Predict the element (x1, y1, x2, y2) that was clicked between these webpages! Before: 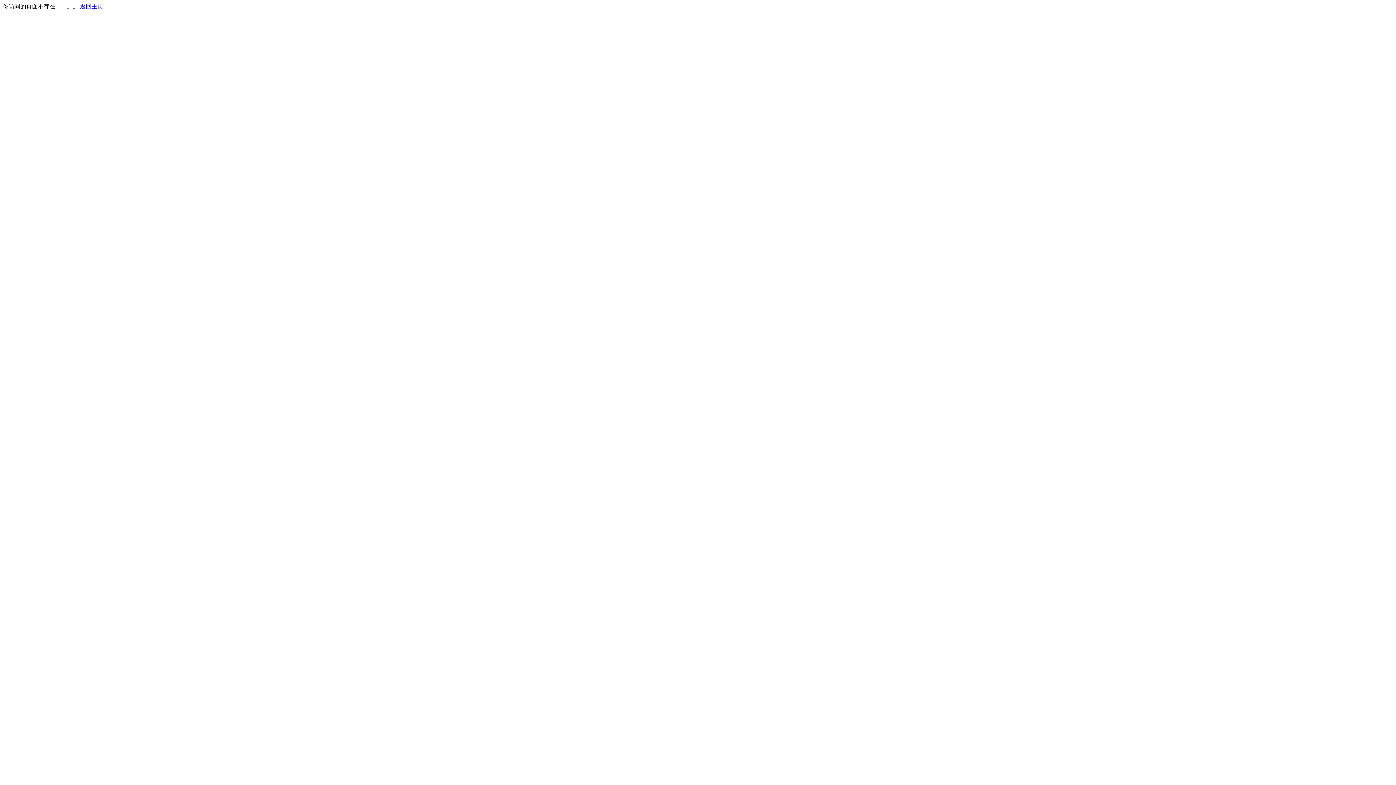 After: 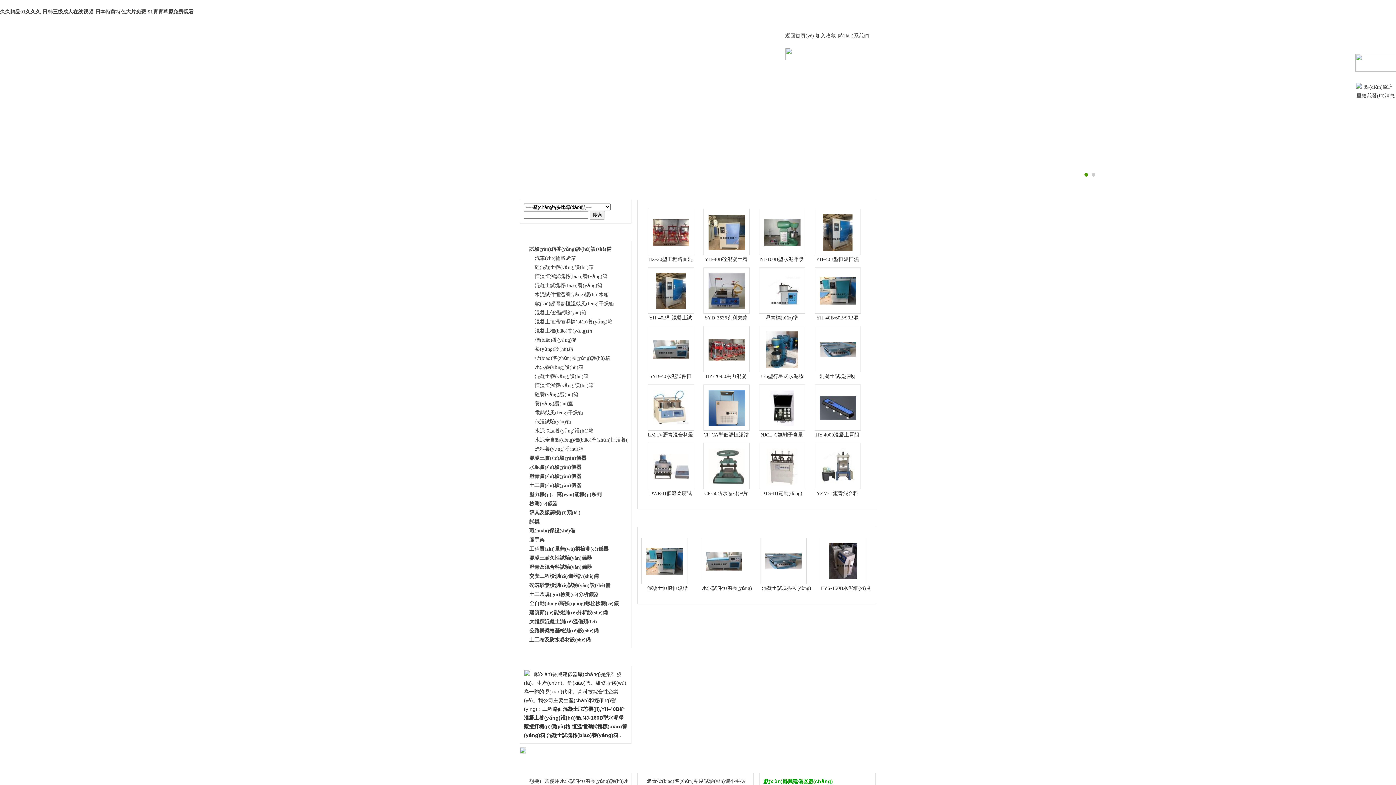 Action: bbox: (80, 3, 103, 9) label: 返回主页